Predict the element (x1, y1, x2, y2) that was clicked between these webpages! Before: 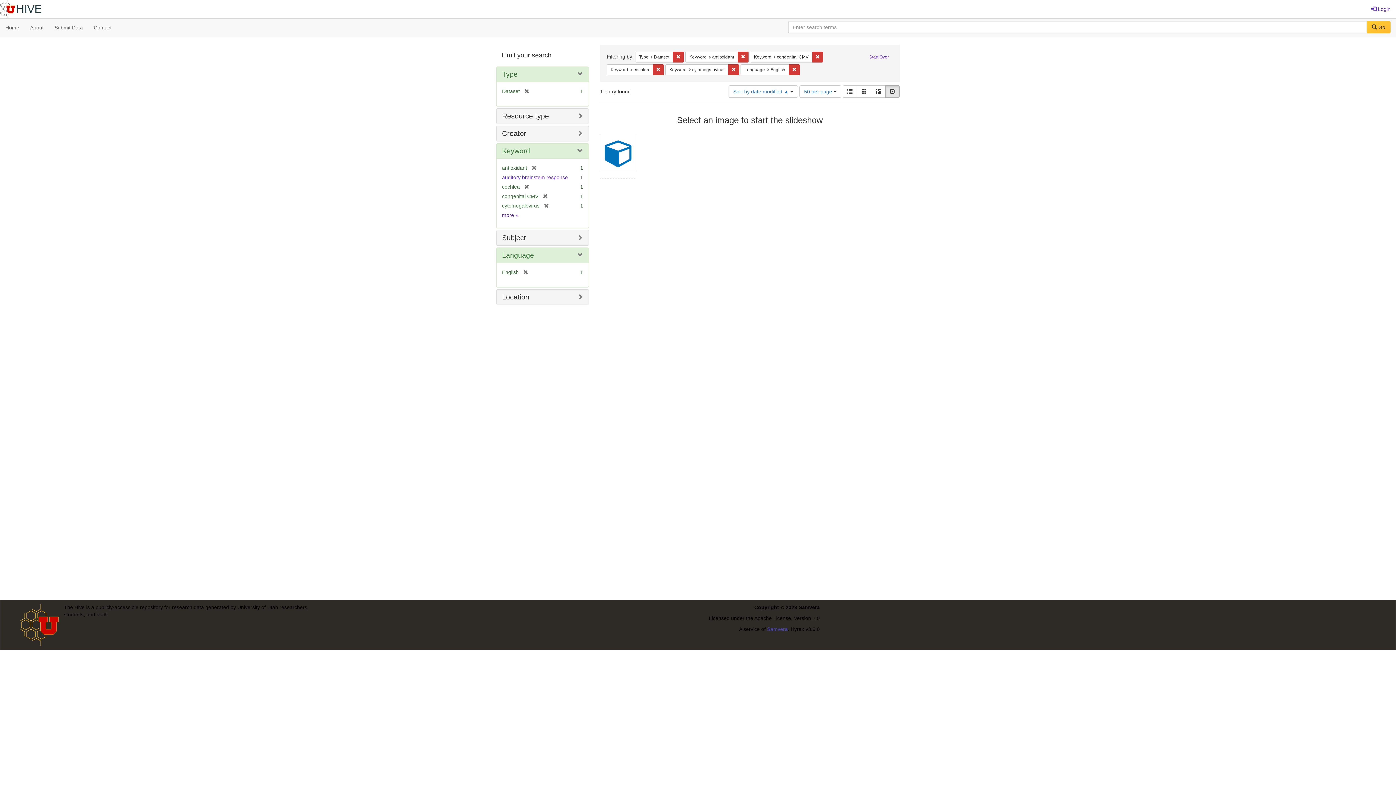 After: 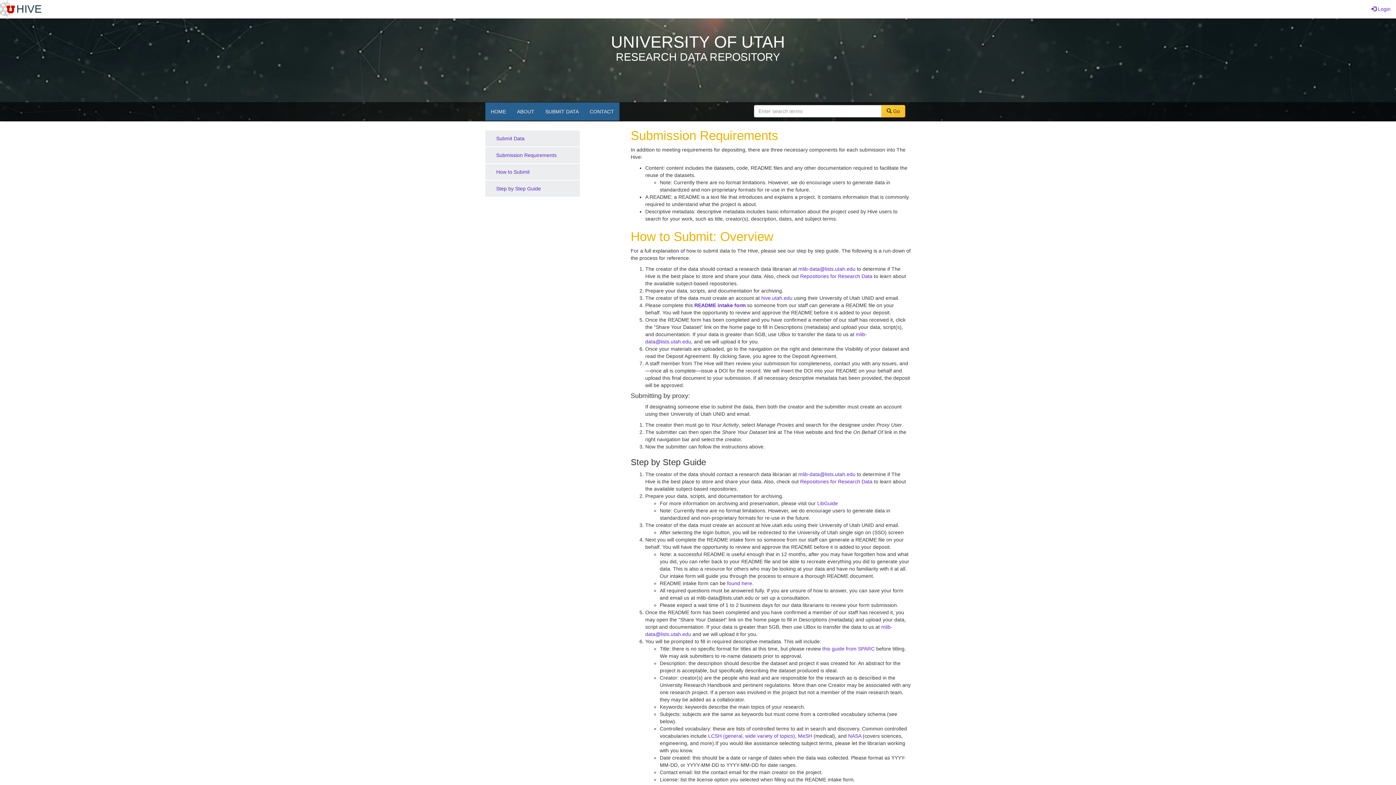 Action: bbox: (49, 18, 88, 36) label: Submit Data